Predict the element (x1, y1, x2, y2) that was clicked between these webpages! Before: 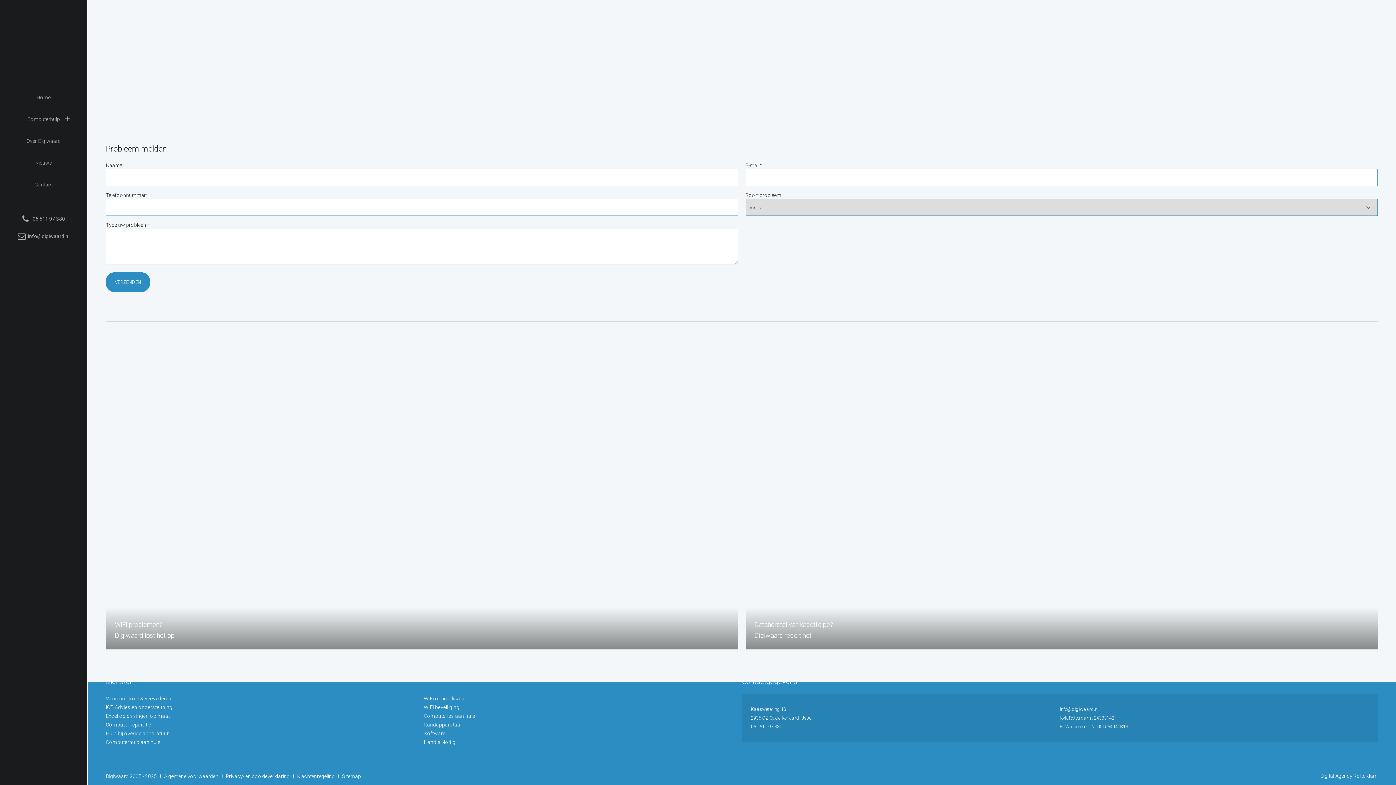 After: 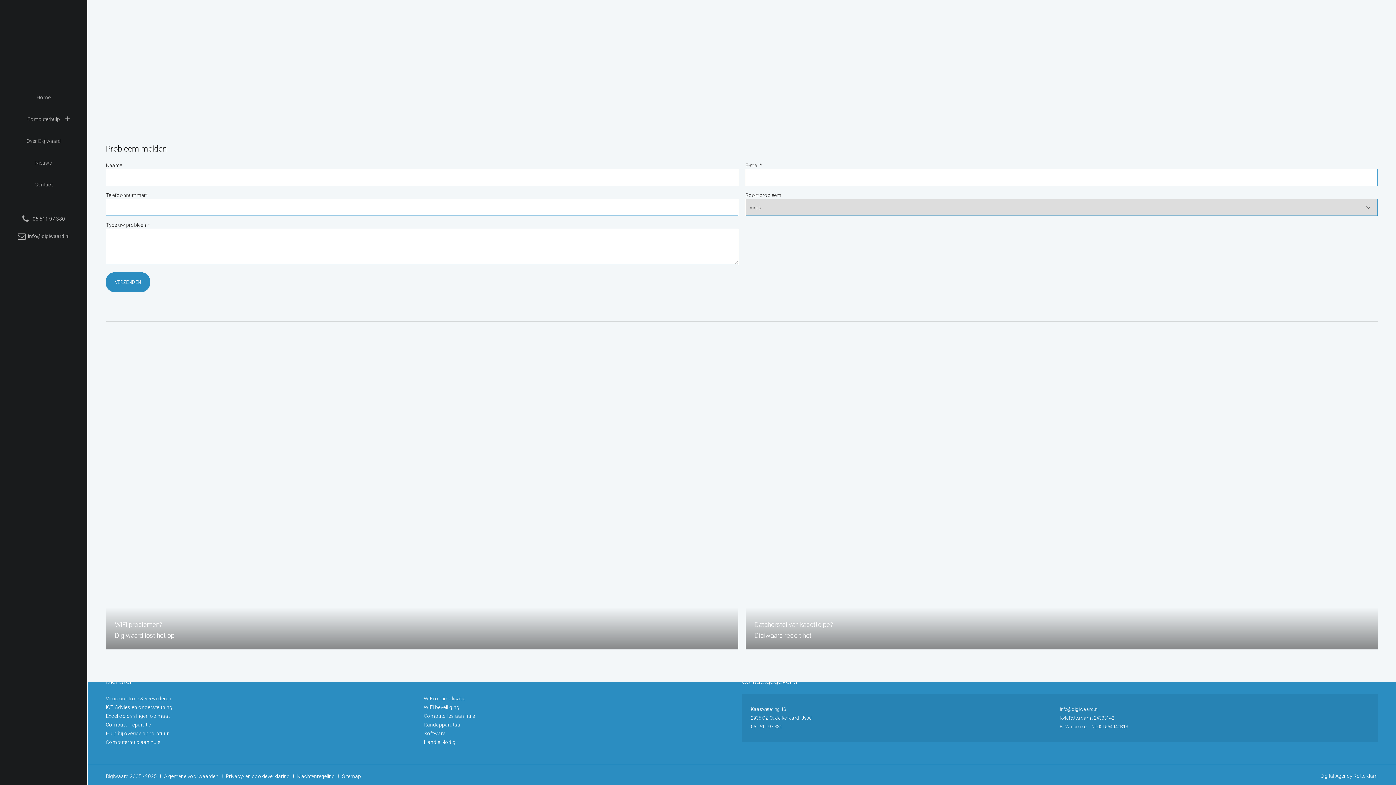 Action: label: MELD PROBLEEM bbox: (665, 63, 734, 83)